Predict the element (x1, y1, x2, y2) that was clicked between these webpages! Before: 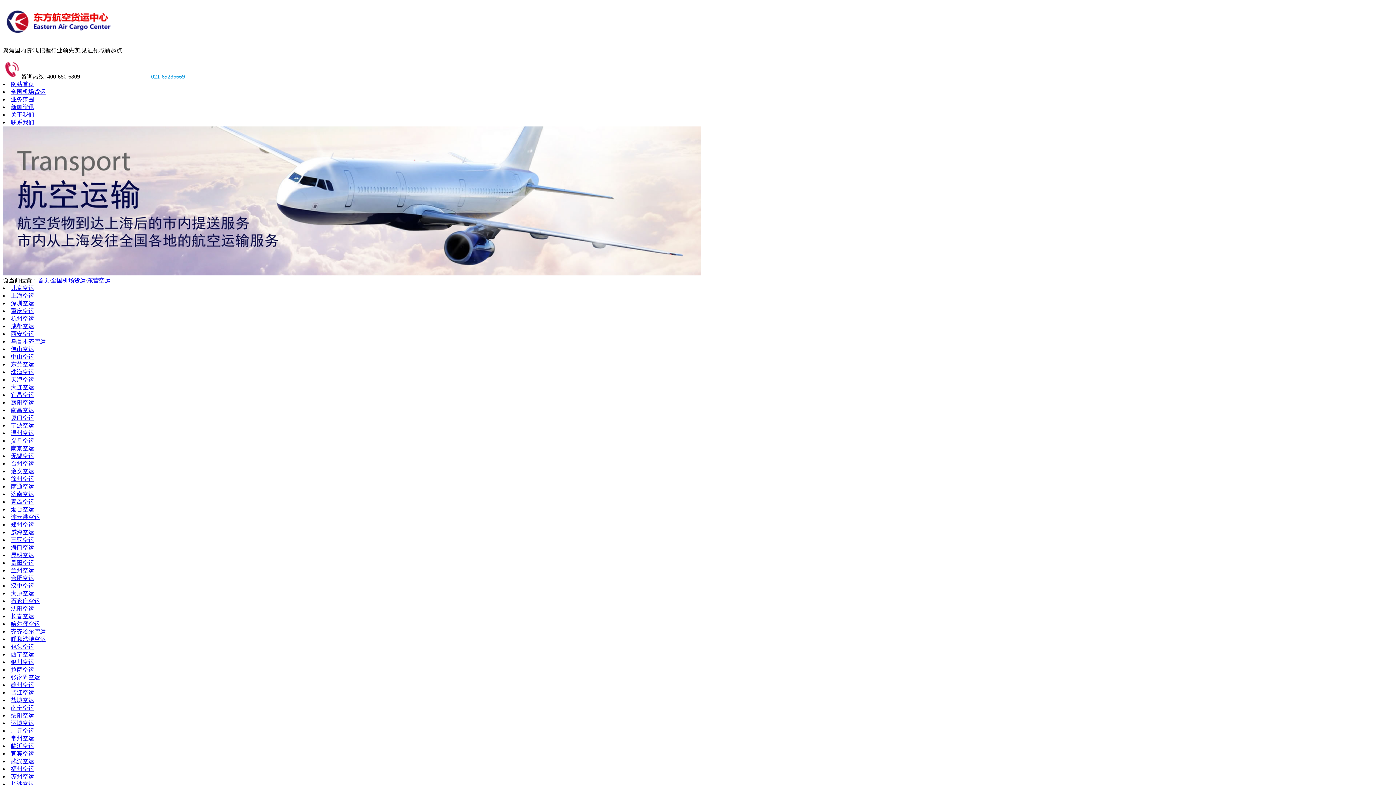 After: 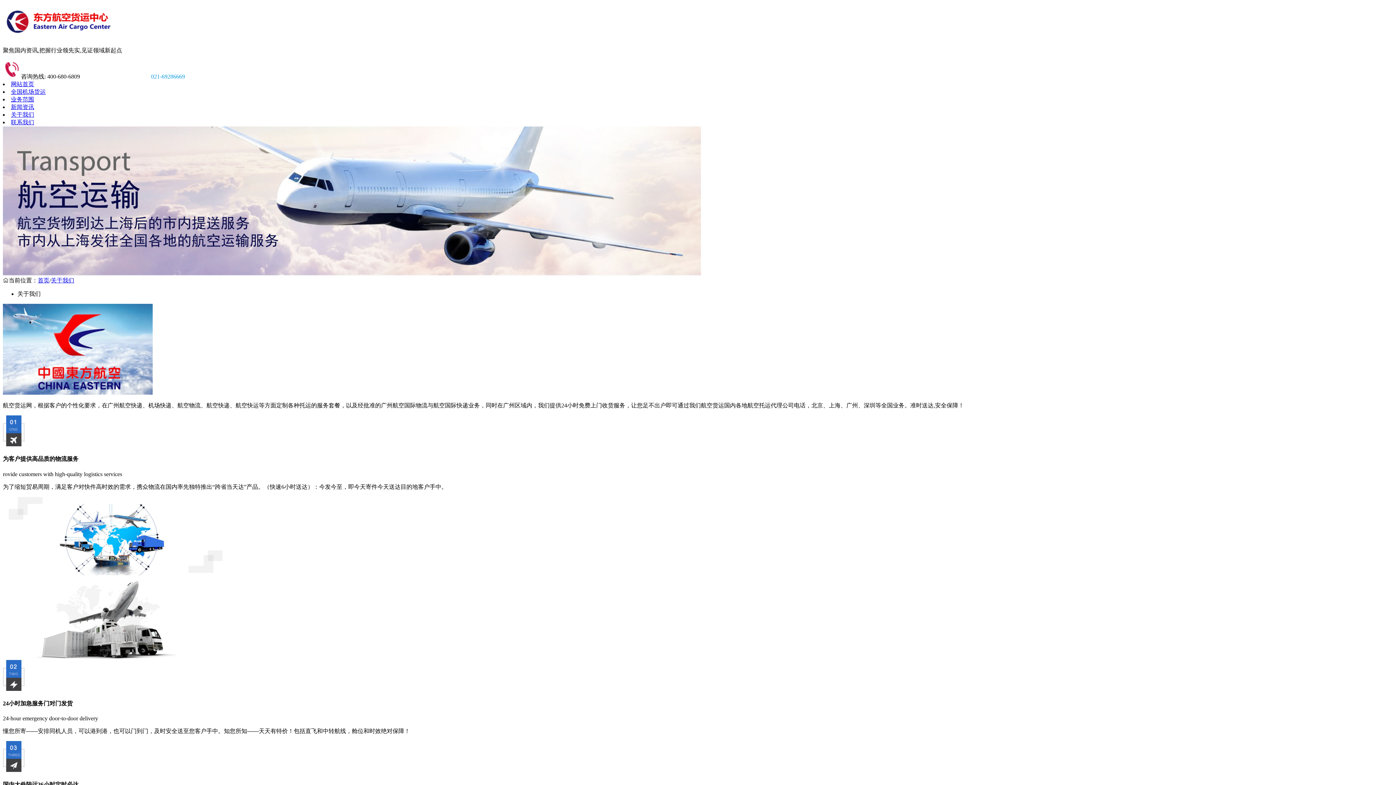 Action: bbox: (10, 111, 34, 117) label: 关于我们